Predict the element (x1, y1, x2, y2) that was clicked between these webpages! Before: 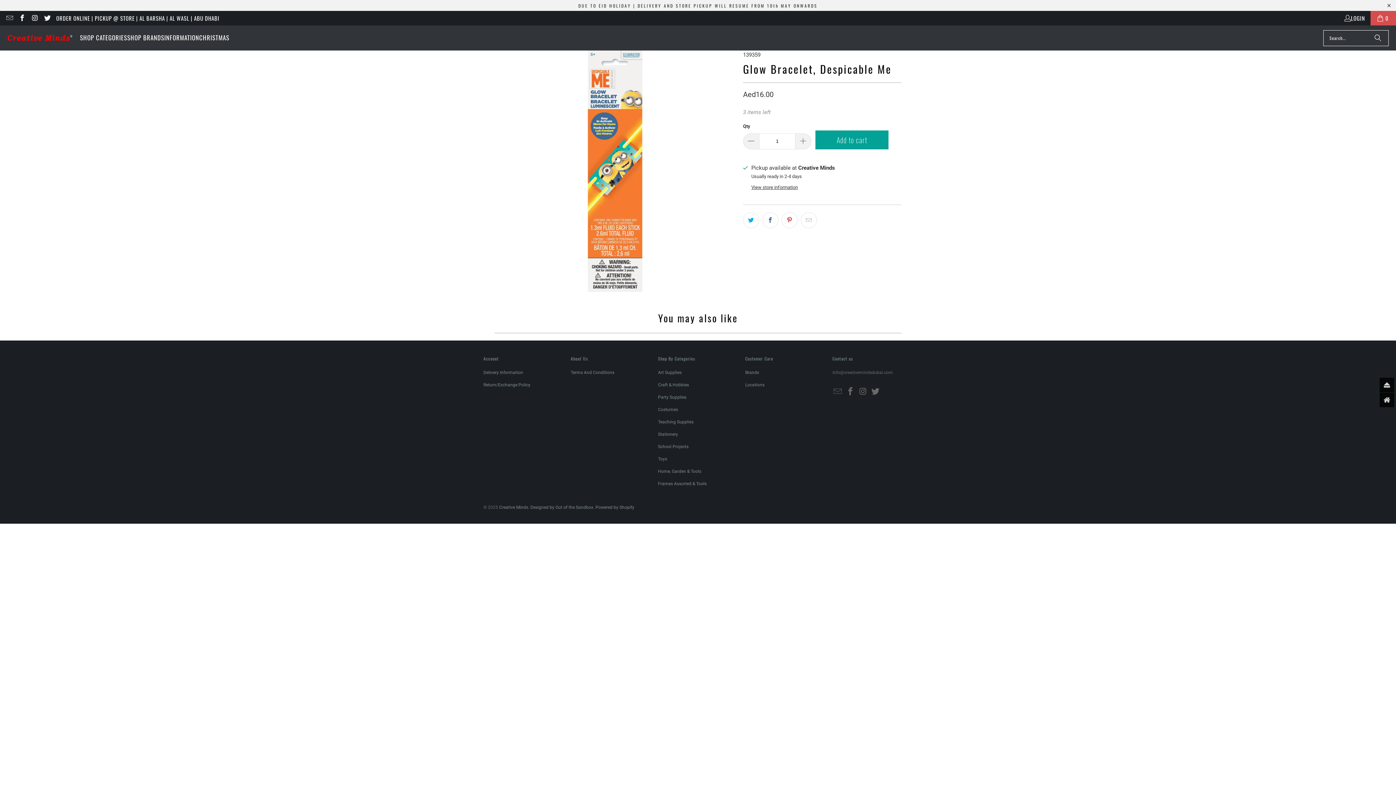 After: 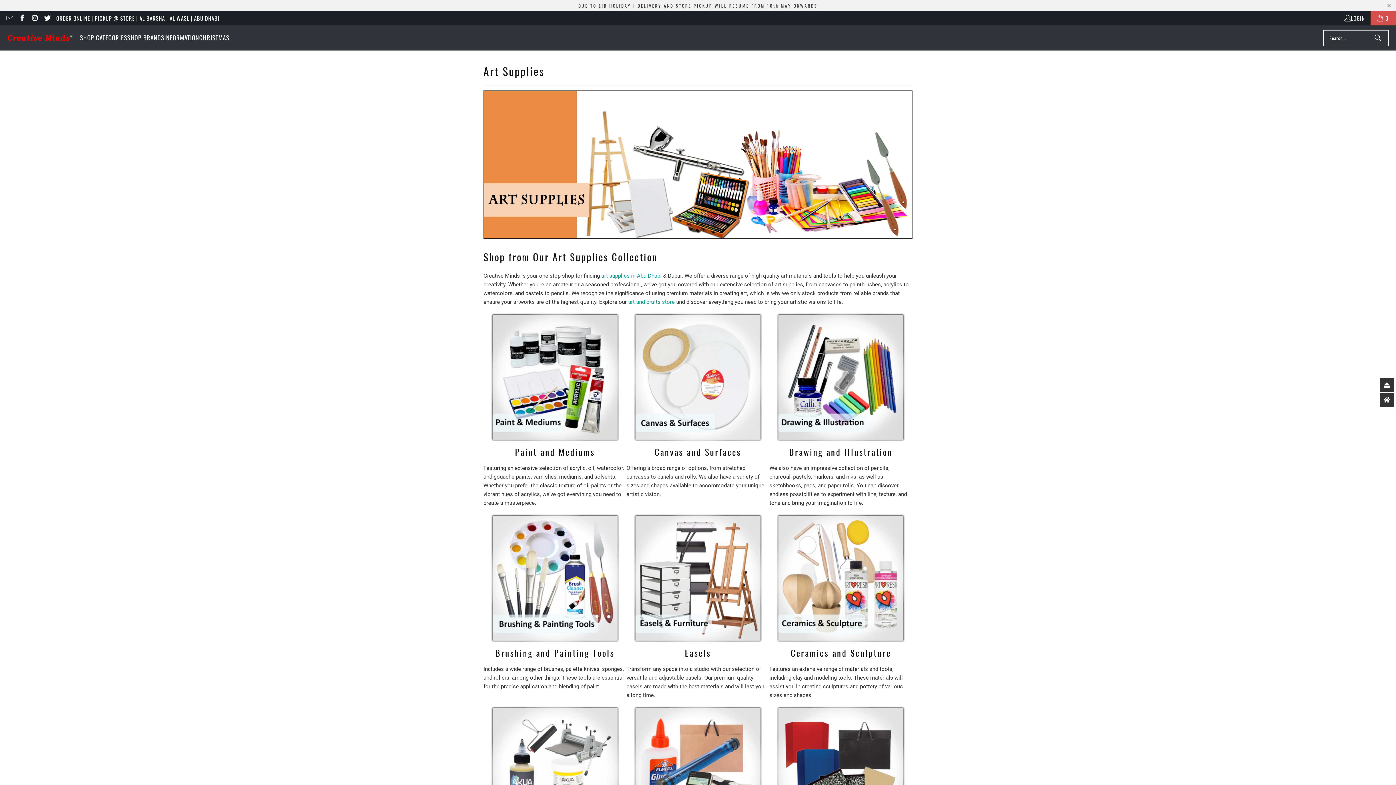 Action: bbox: (658, 370, 681, 375) label: Art Supplies